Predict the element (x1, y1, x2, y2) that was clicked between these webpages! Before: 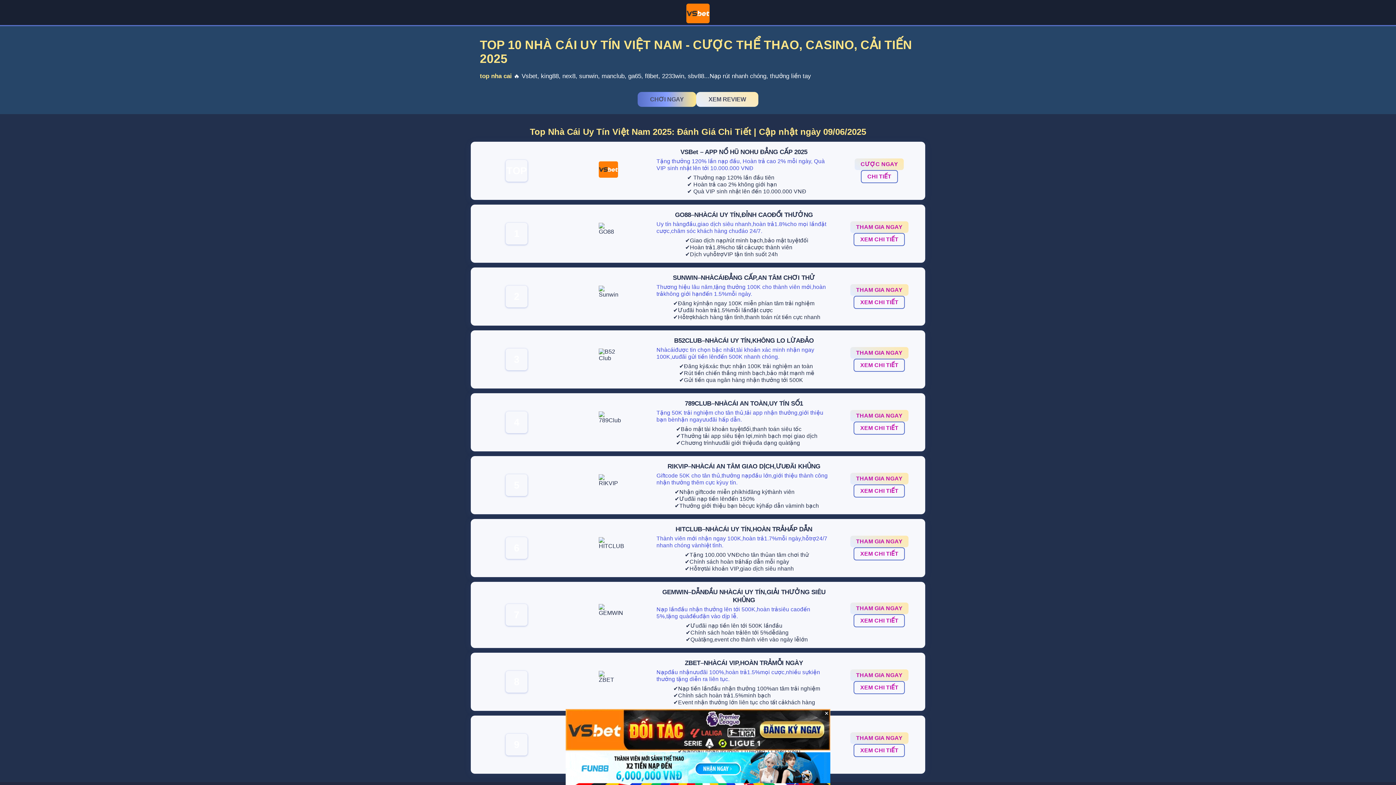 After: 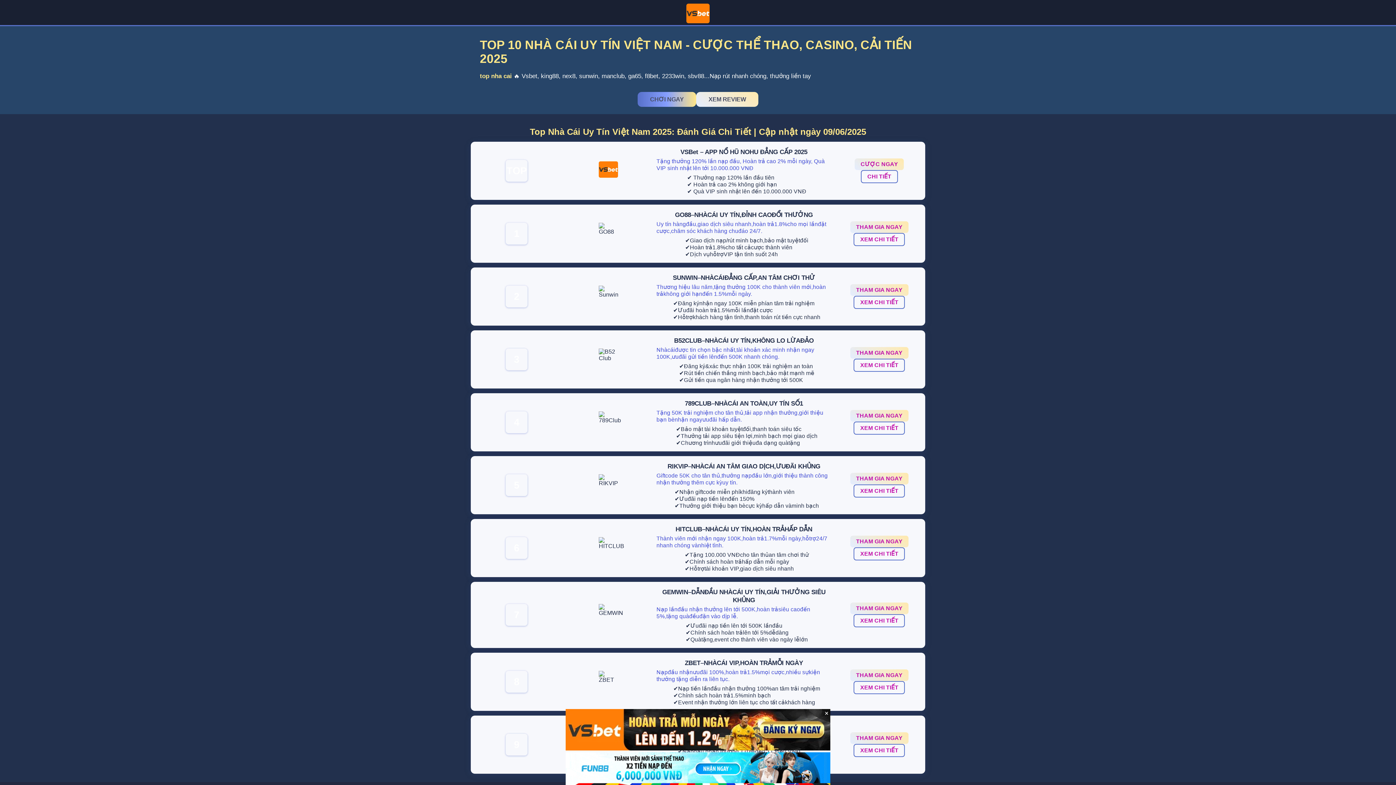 Action: label: THAM GIA NGAY bbox: (850, 602, 908, 614)